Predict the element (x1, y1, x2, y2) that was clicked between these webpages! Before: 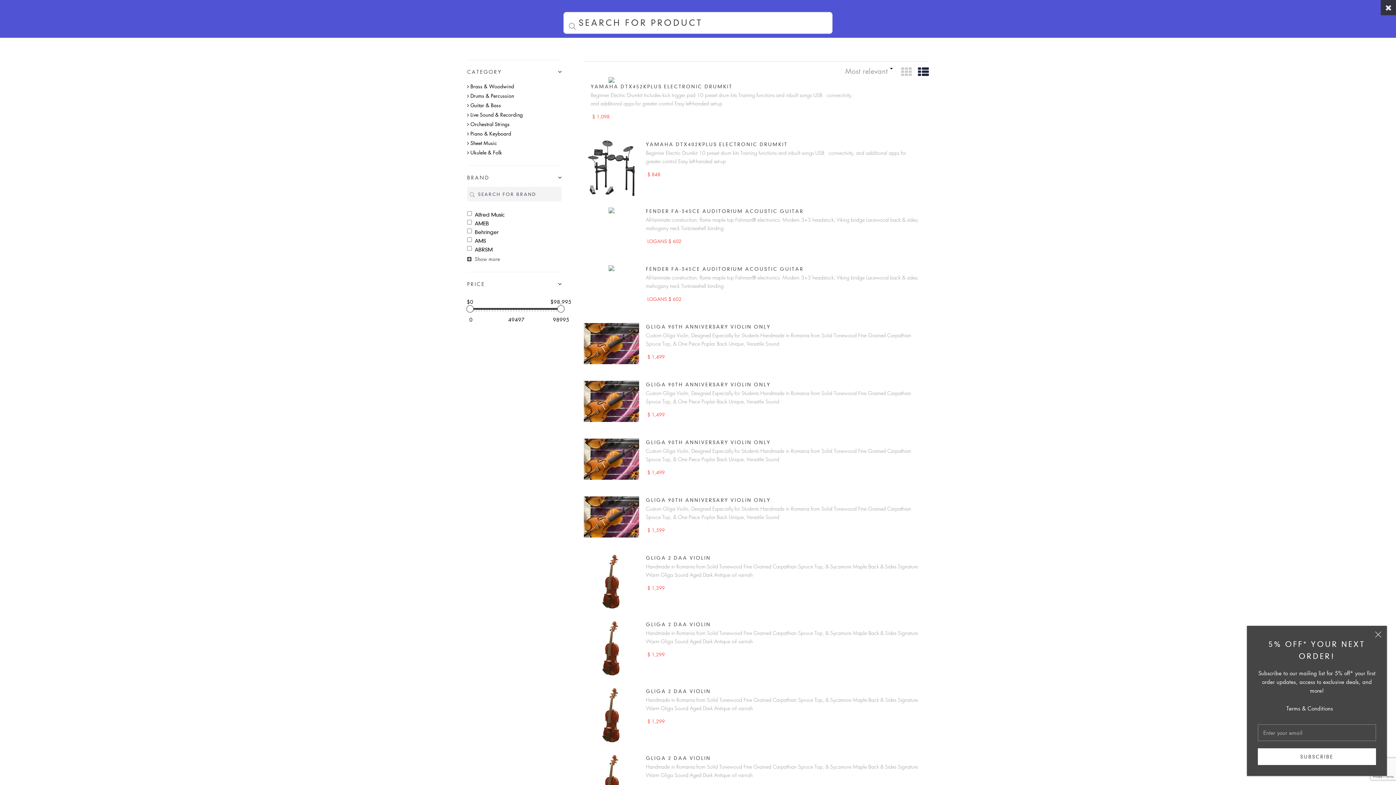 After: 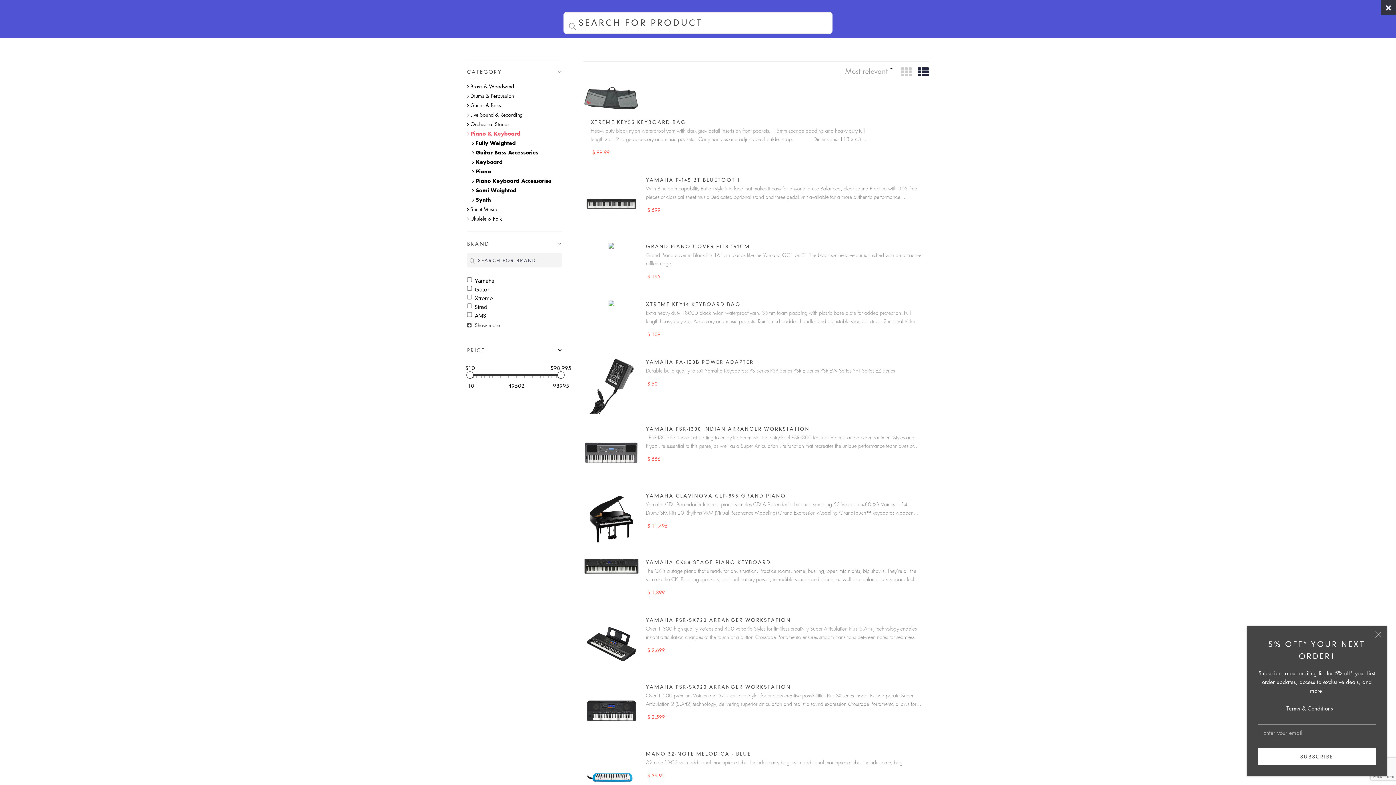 Action: bbox: (467, 129, 511, 137) label:  Piano & Keyboard